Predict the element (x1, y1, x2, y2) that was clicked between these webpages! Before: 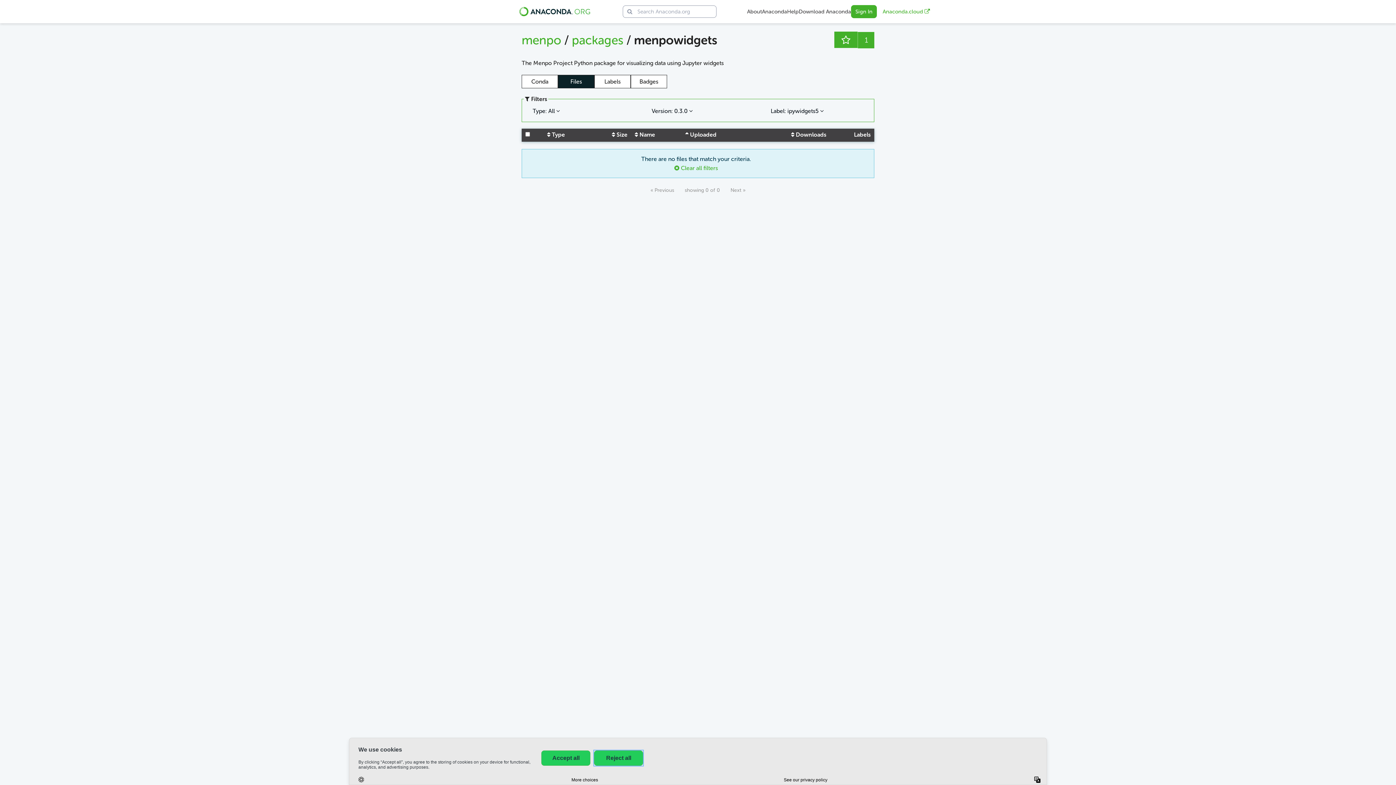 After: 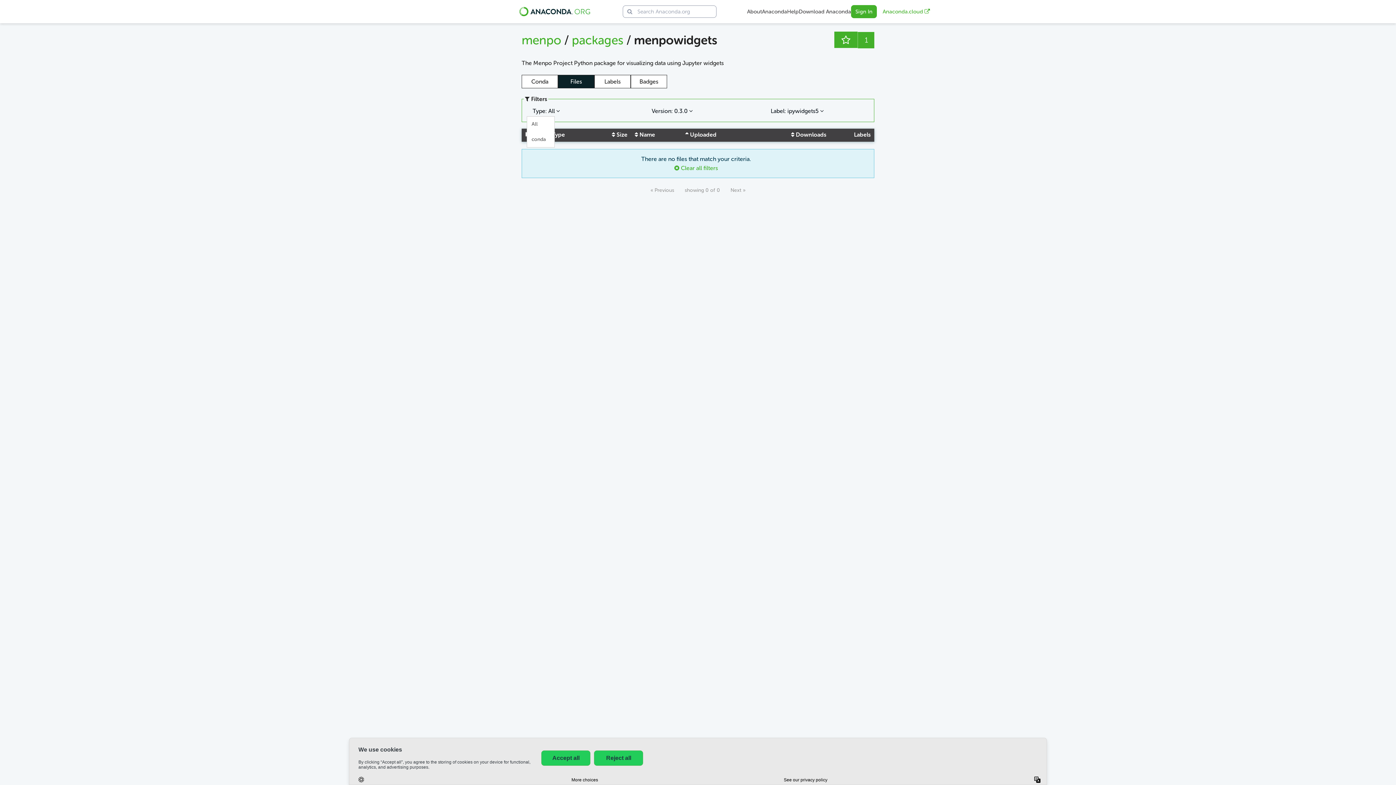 Action: label: Type: All  bbox: (527, 106, 560, 115)